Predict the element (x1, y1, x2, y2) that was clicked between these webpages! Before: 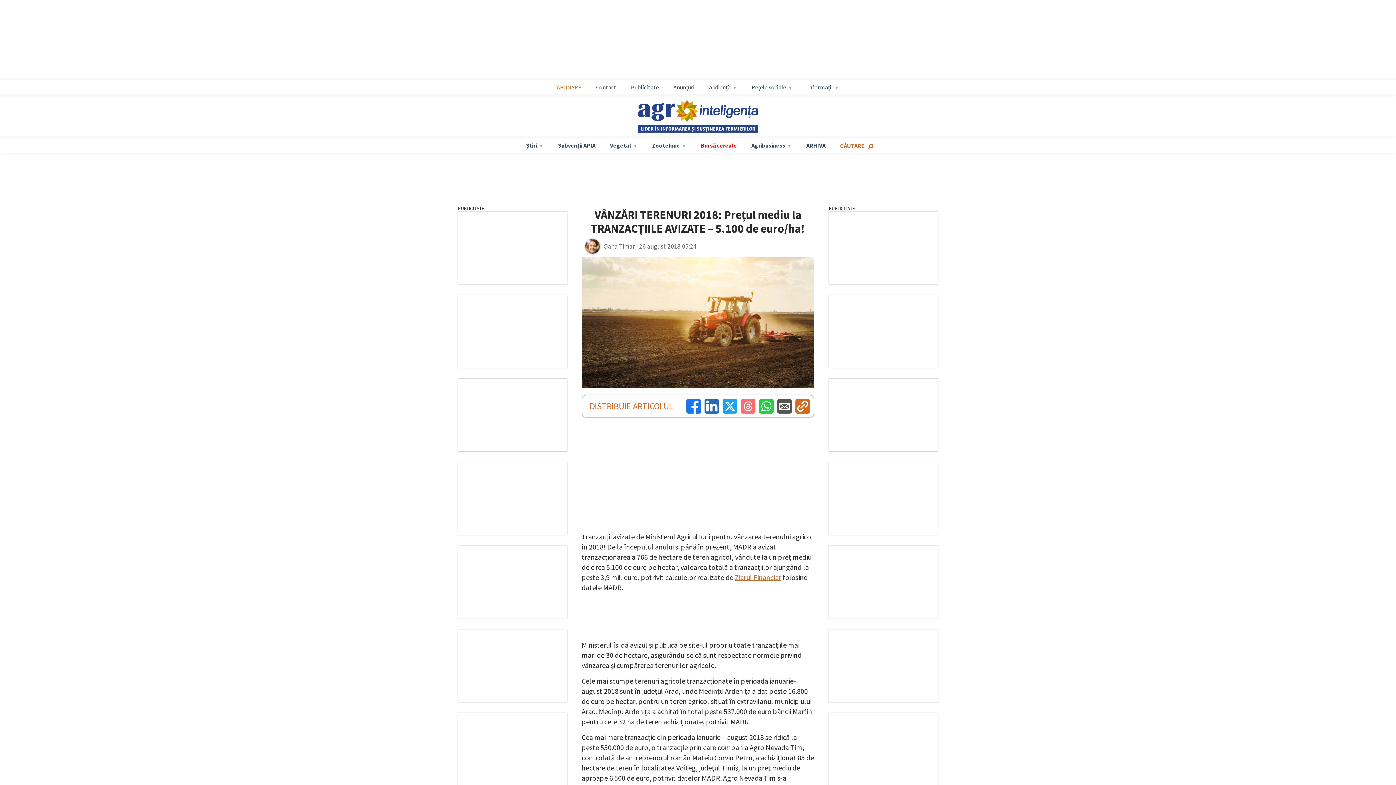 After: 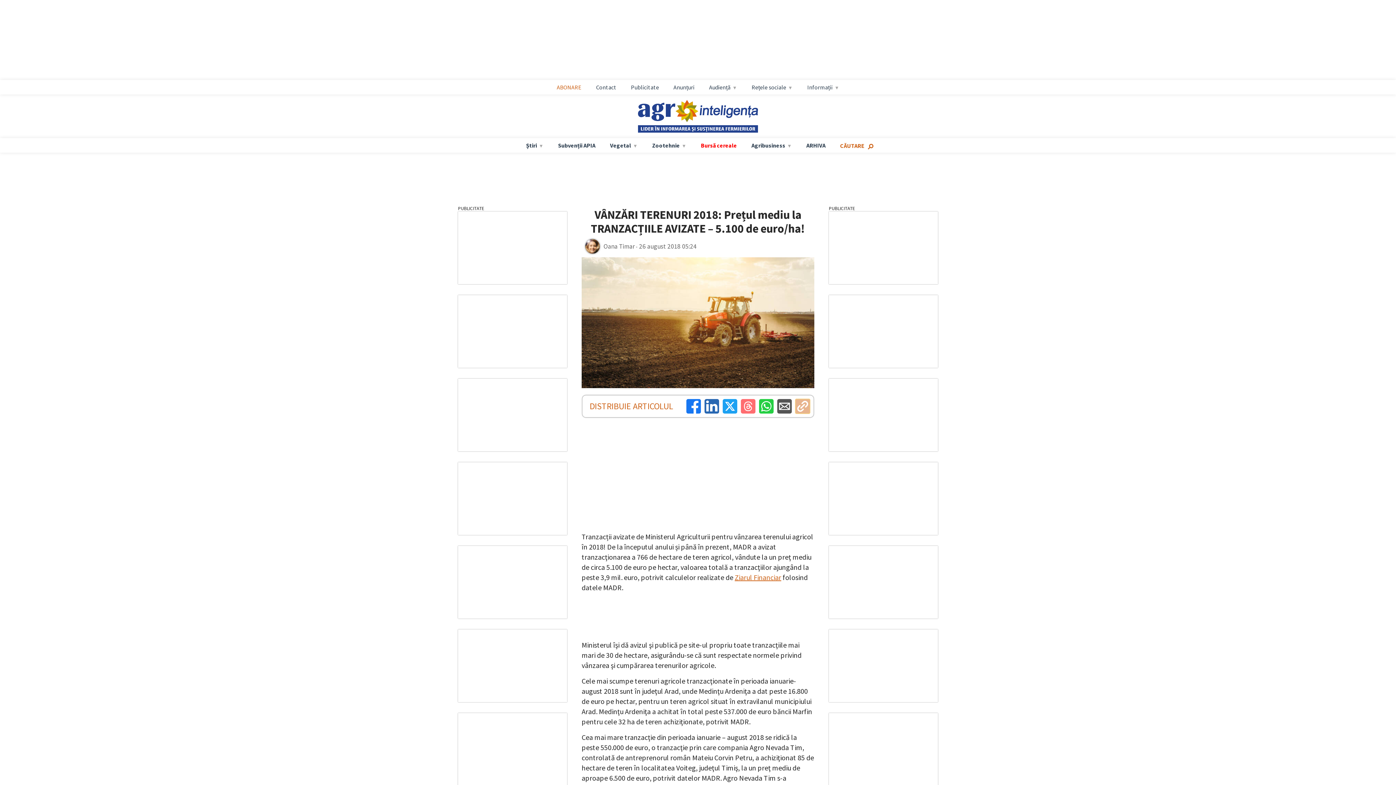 Action: bbox: (795, 399, 810, 413)